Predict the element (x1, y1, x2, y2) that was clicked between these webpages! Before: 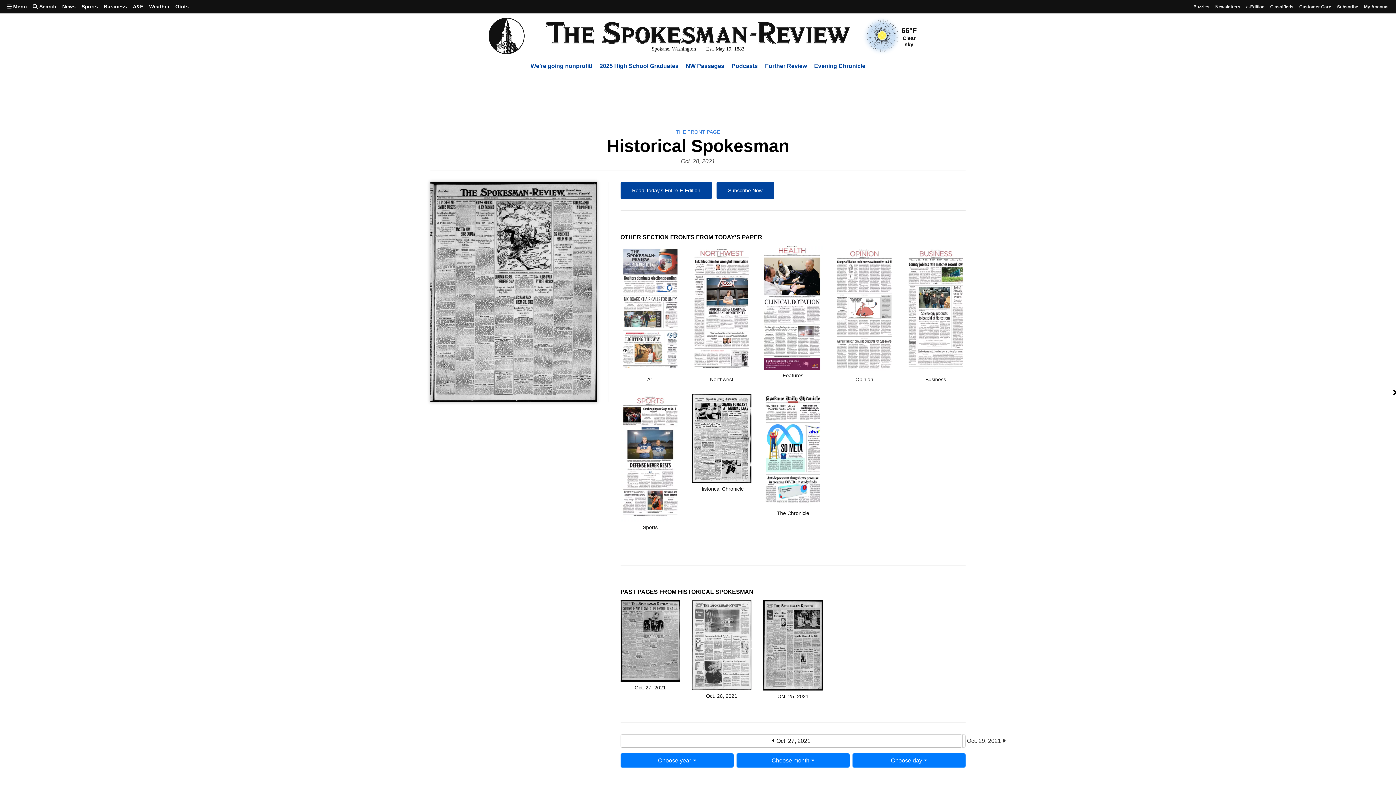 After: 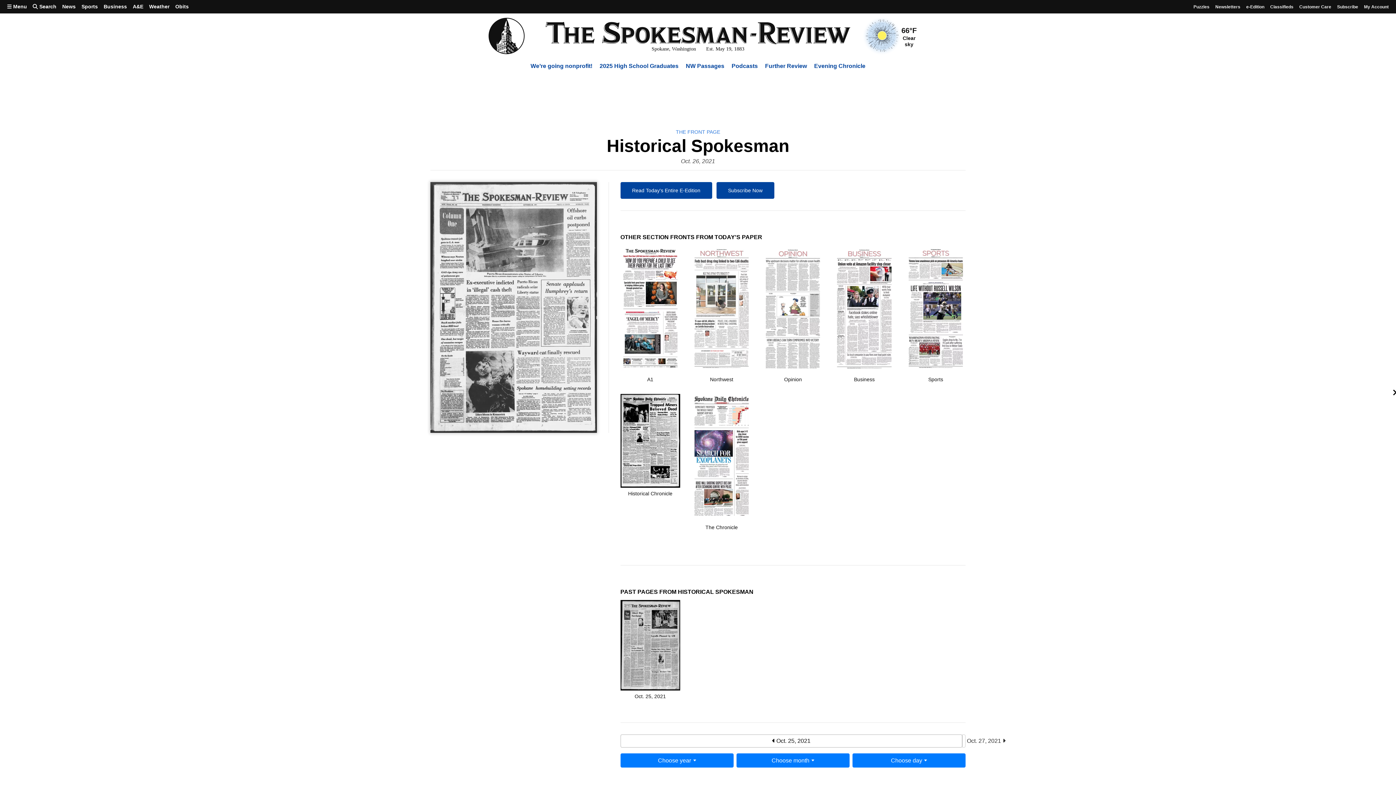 Action: bbox: (691, 600, 751, 699) label: Oct. 26, 2021